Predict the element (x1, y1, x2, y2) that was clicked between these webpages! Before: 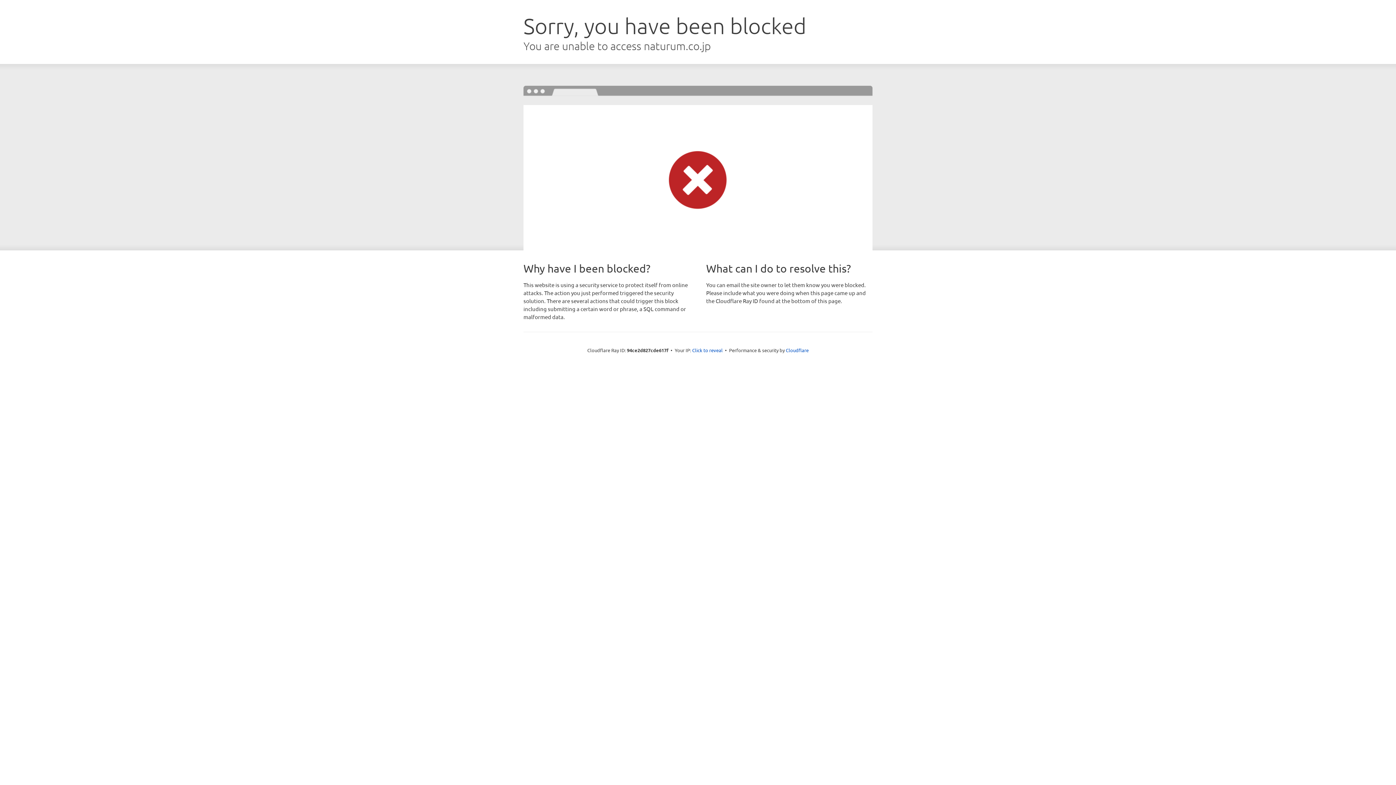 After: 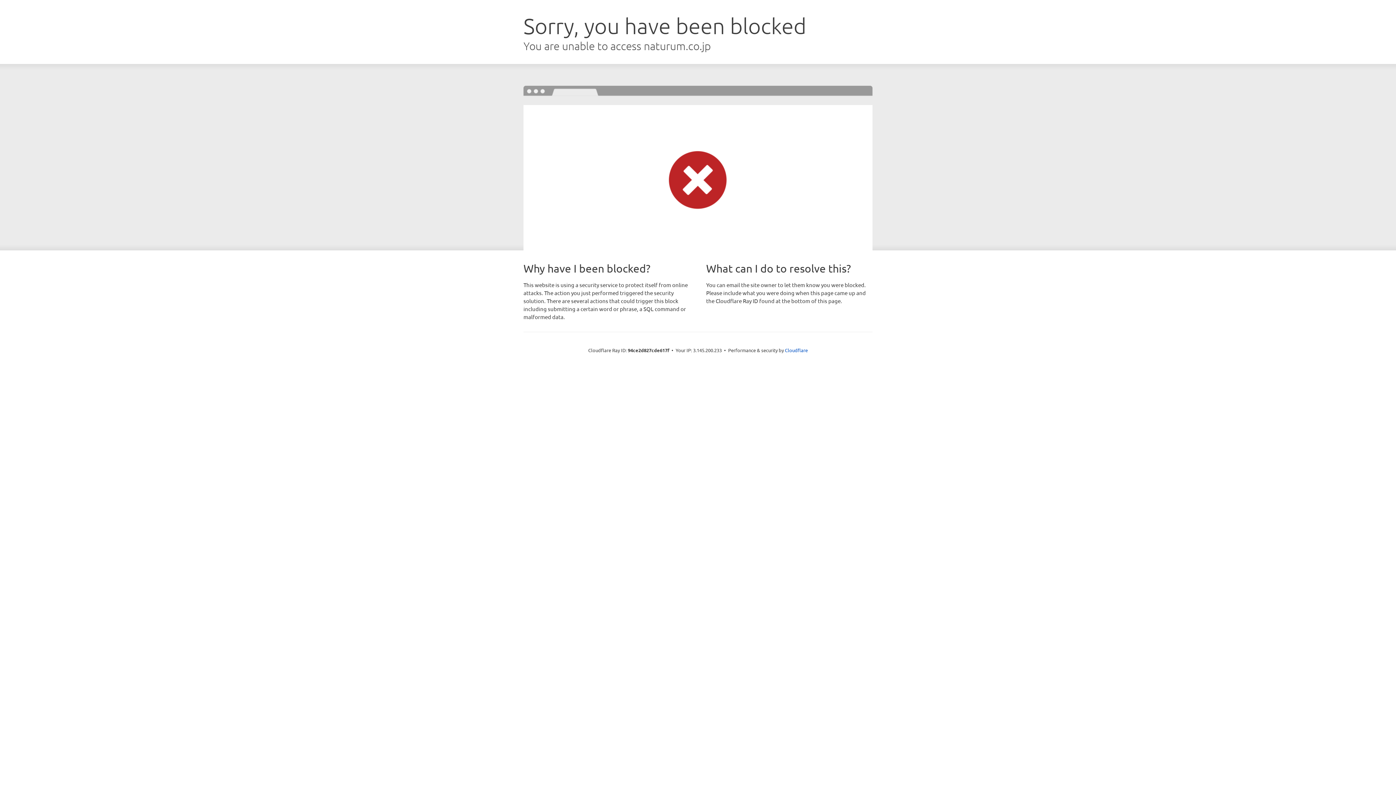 Action: label: Click to reveal bbox: (692, 346, 722, 353)